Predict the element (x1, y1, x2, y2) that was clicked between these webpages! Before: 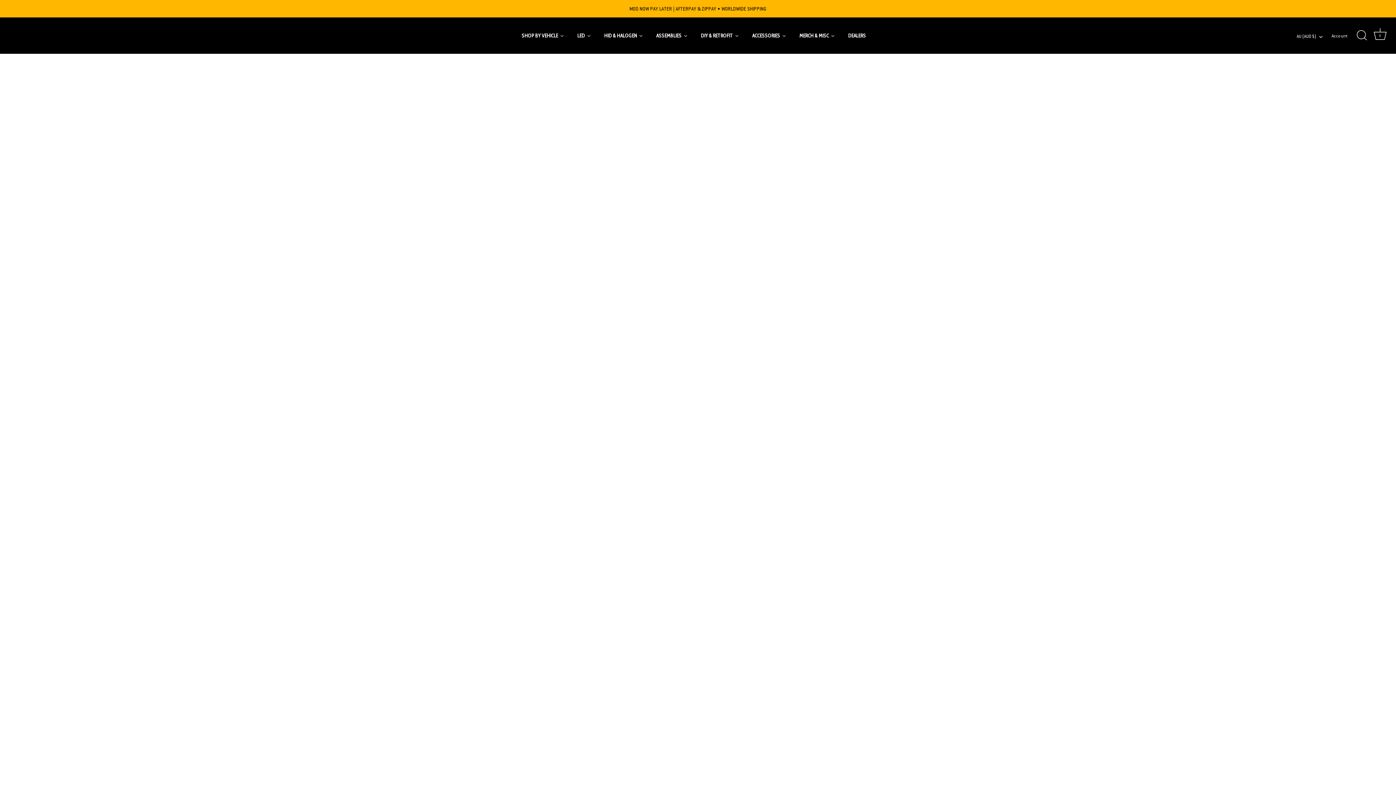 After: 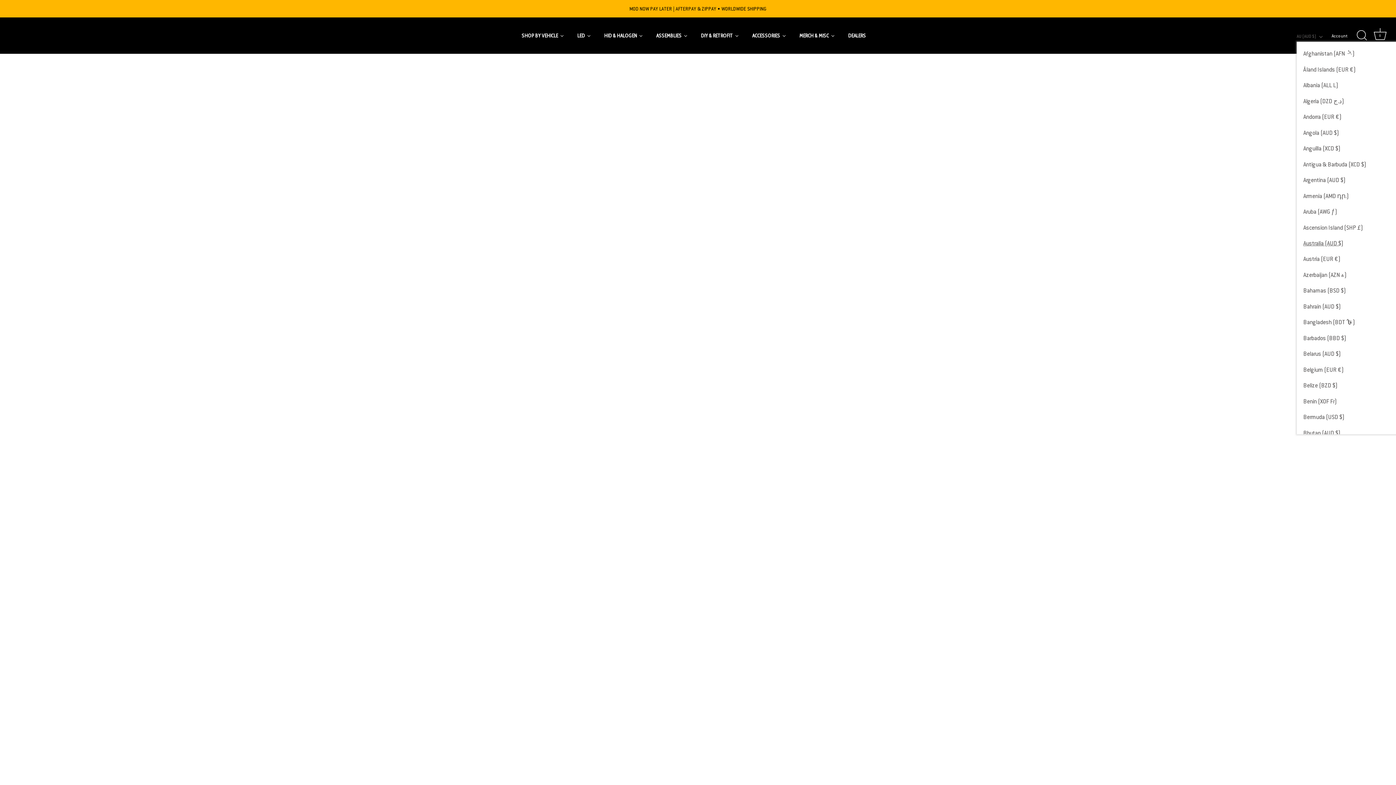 Action: label: AU (AUD $) bbox: (1297, 33, 1330, 39)